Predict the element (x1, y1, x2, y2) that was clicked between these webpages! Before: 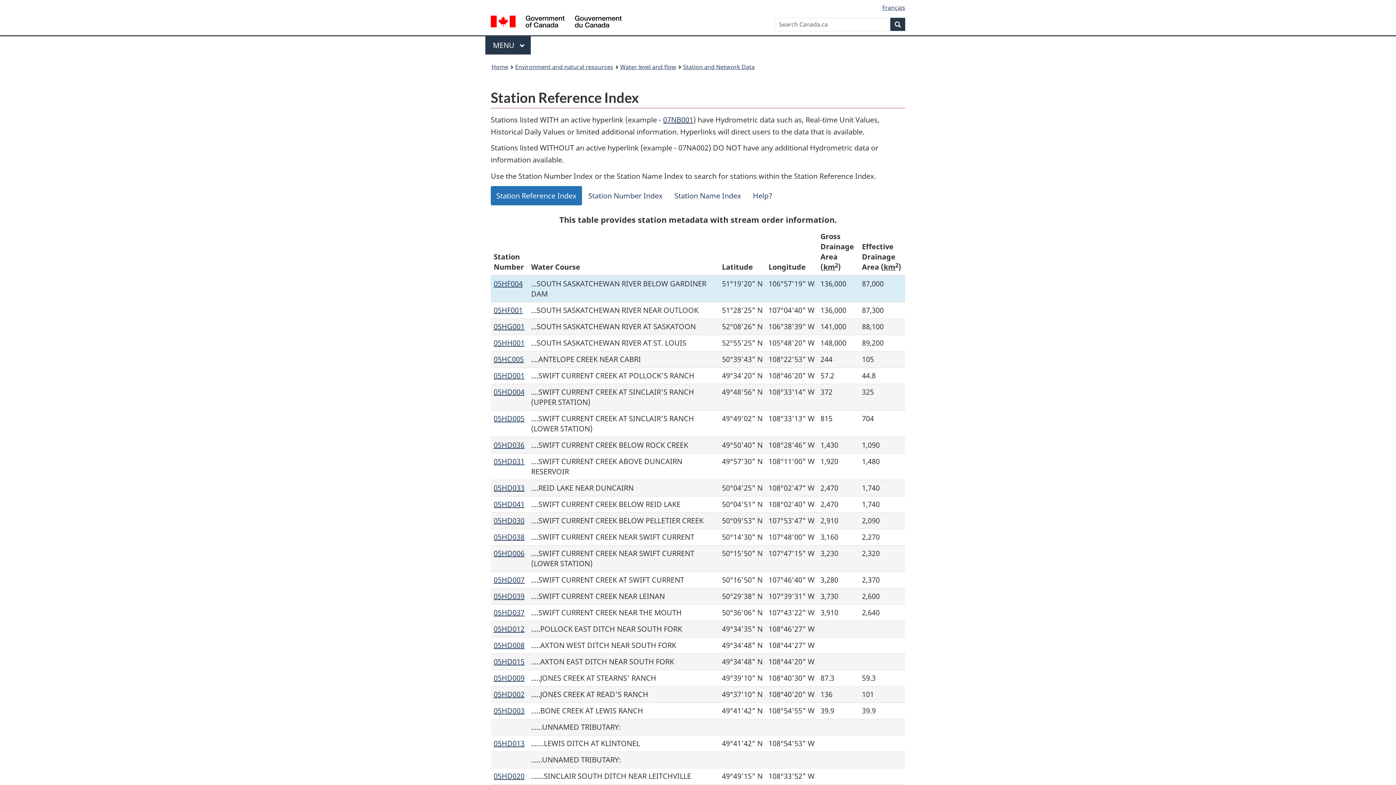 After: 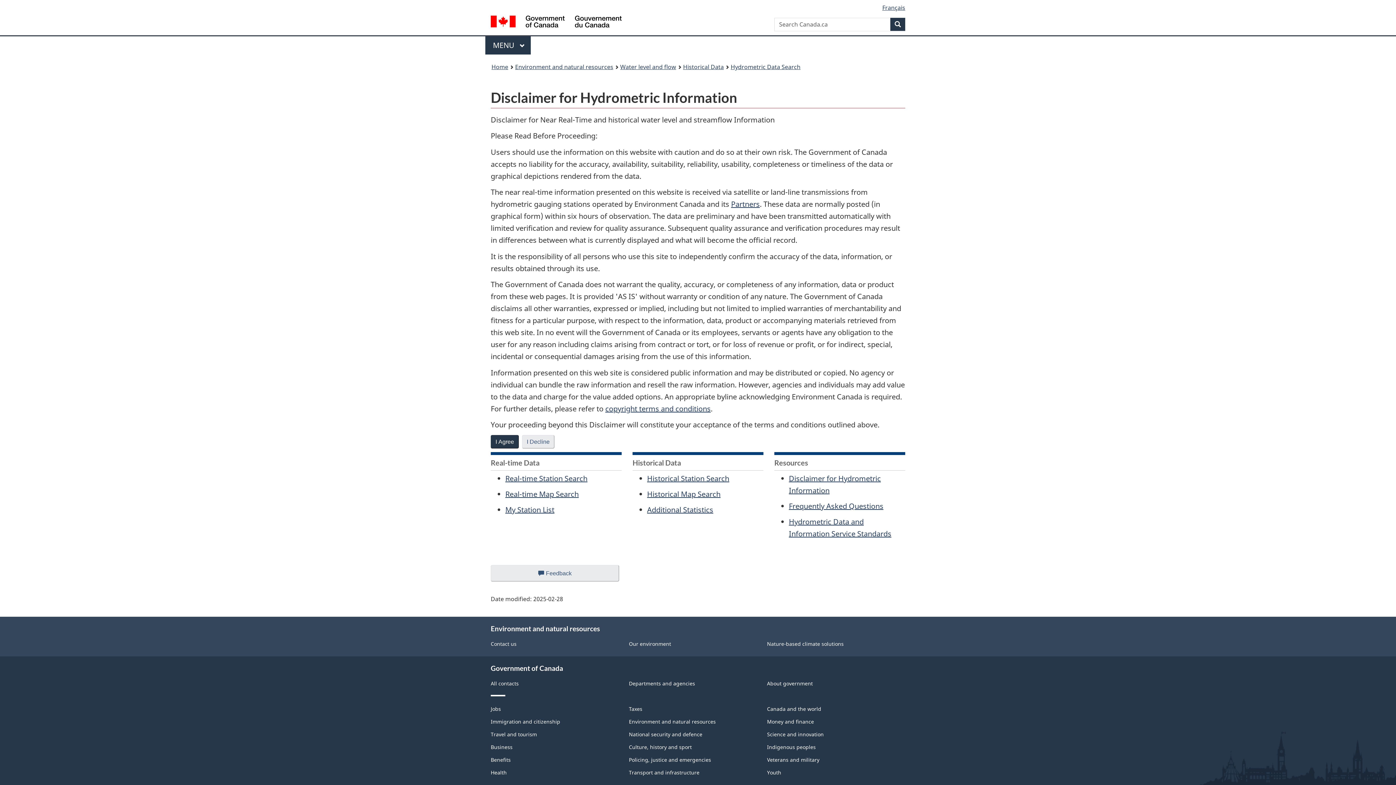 Action: bbox: (493, 371, 524, 380) label: 05HD001